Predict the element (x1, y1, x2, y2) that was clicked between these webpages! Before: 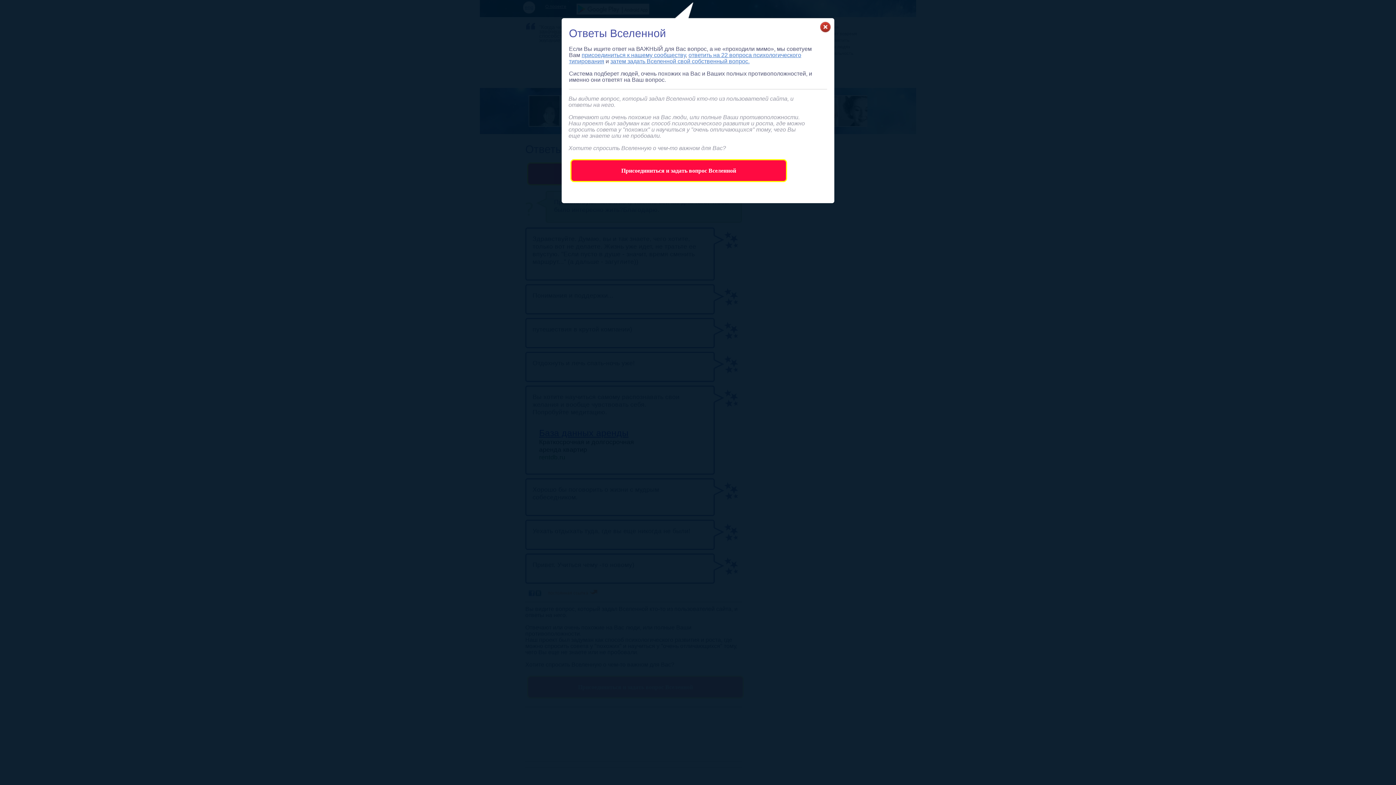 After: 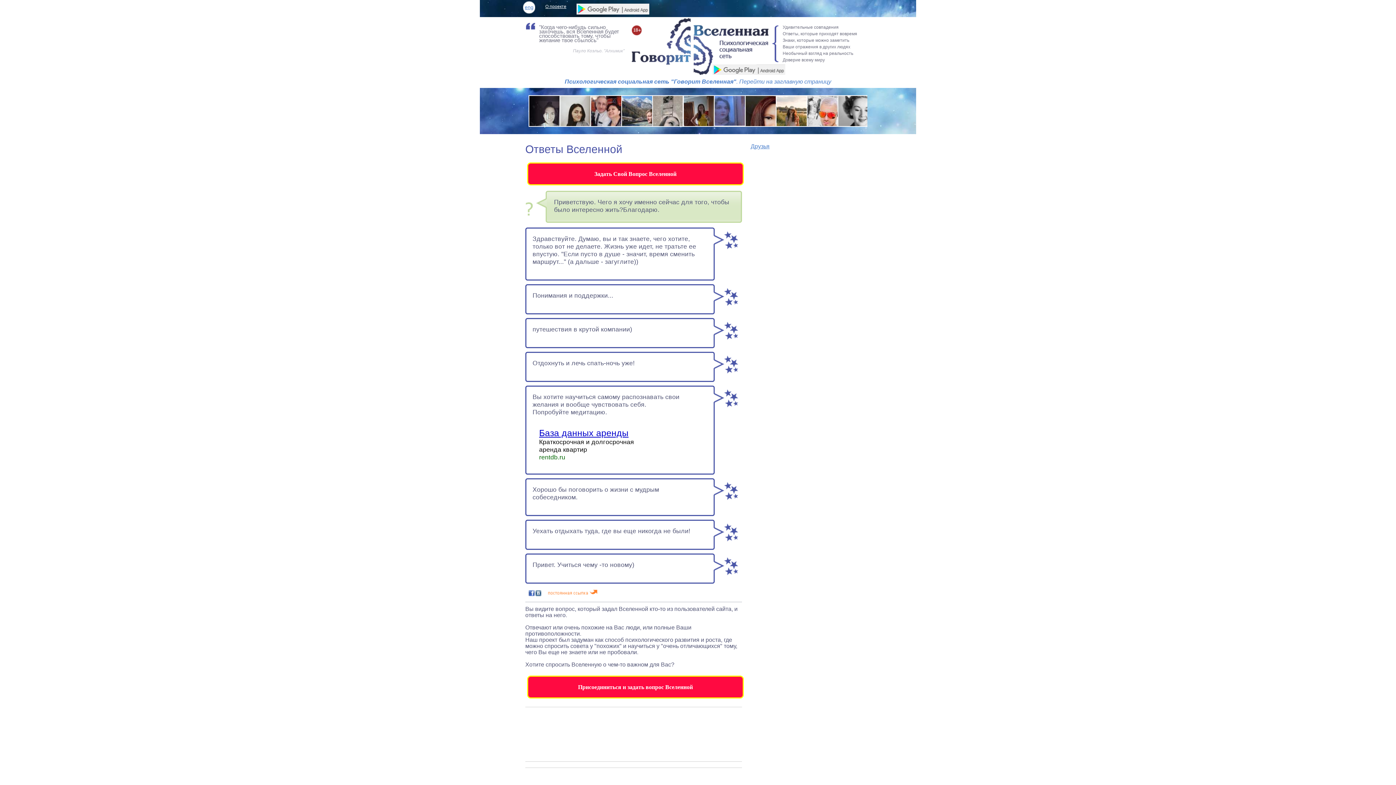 Action: bbox: (820, 21, 830, 32) label: close